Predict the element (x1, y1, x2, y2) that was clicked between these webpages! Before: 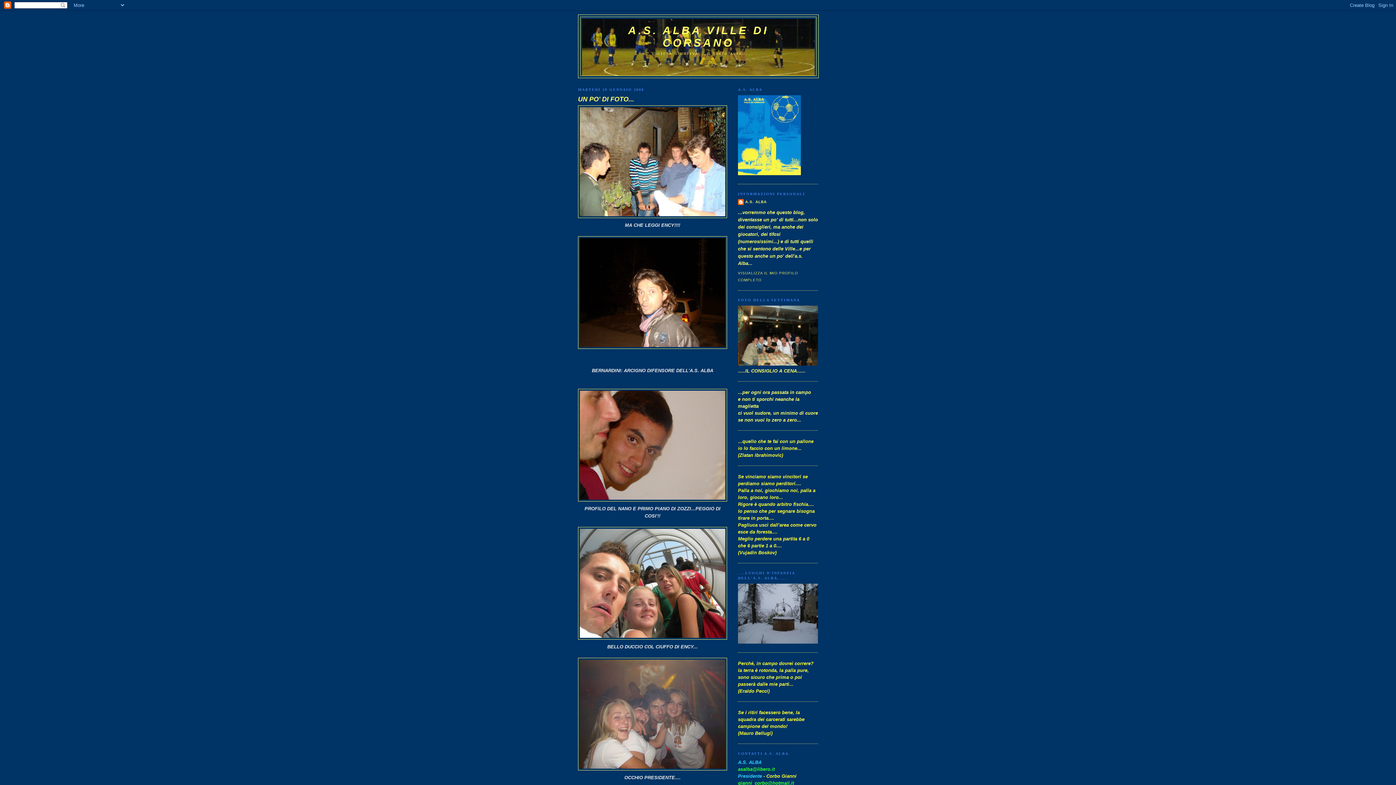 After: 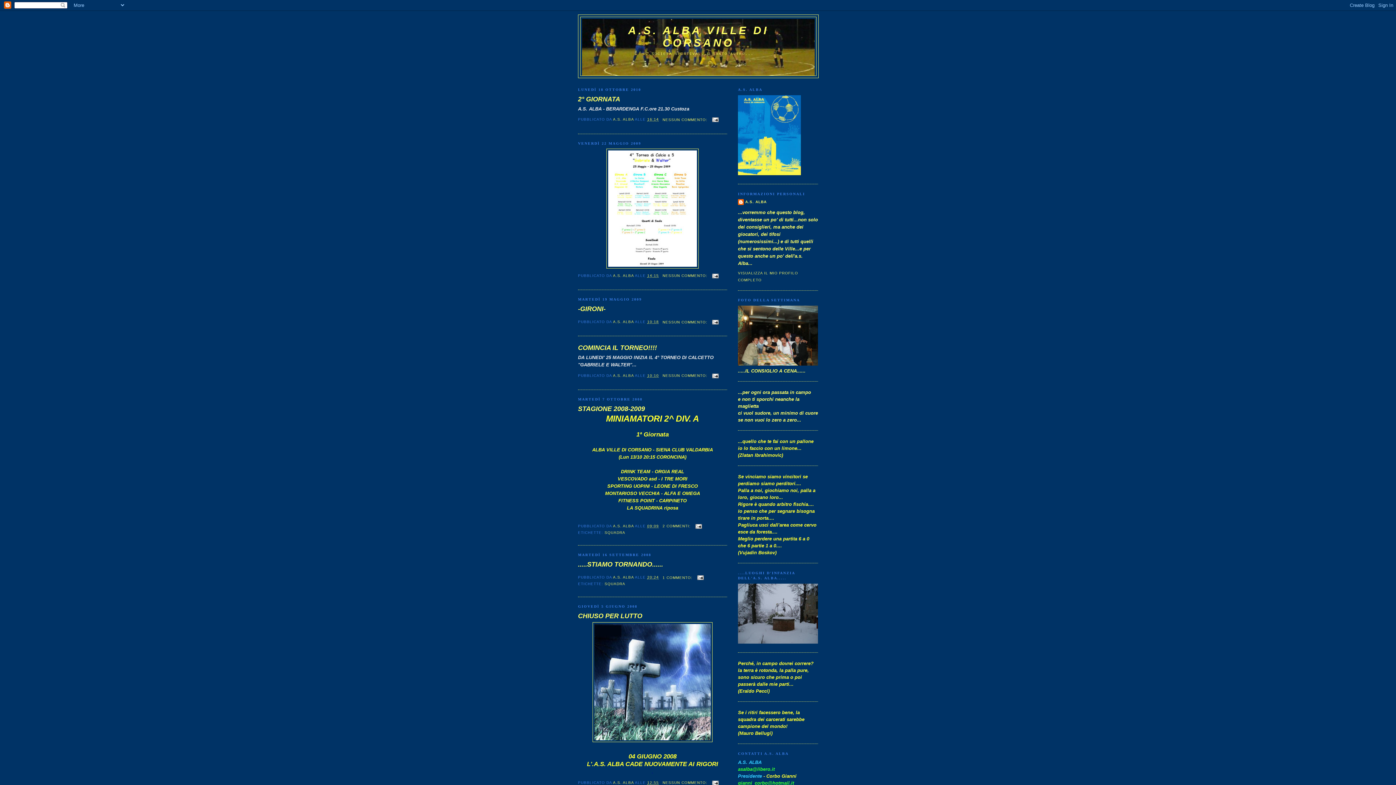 Action: bbox: (628, 24, 768, 48) label: A.S. ALBA VILLE DI CORSANO